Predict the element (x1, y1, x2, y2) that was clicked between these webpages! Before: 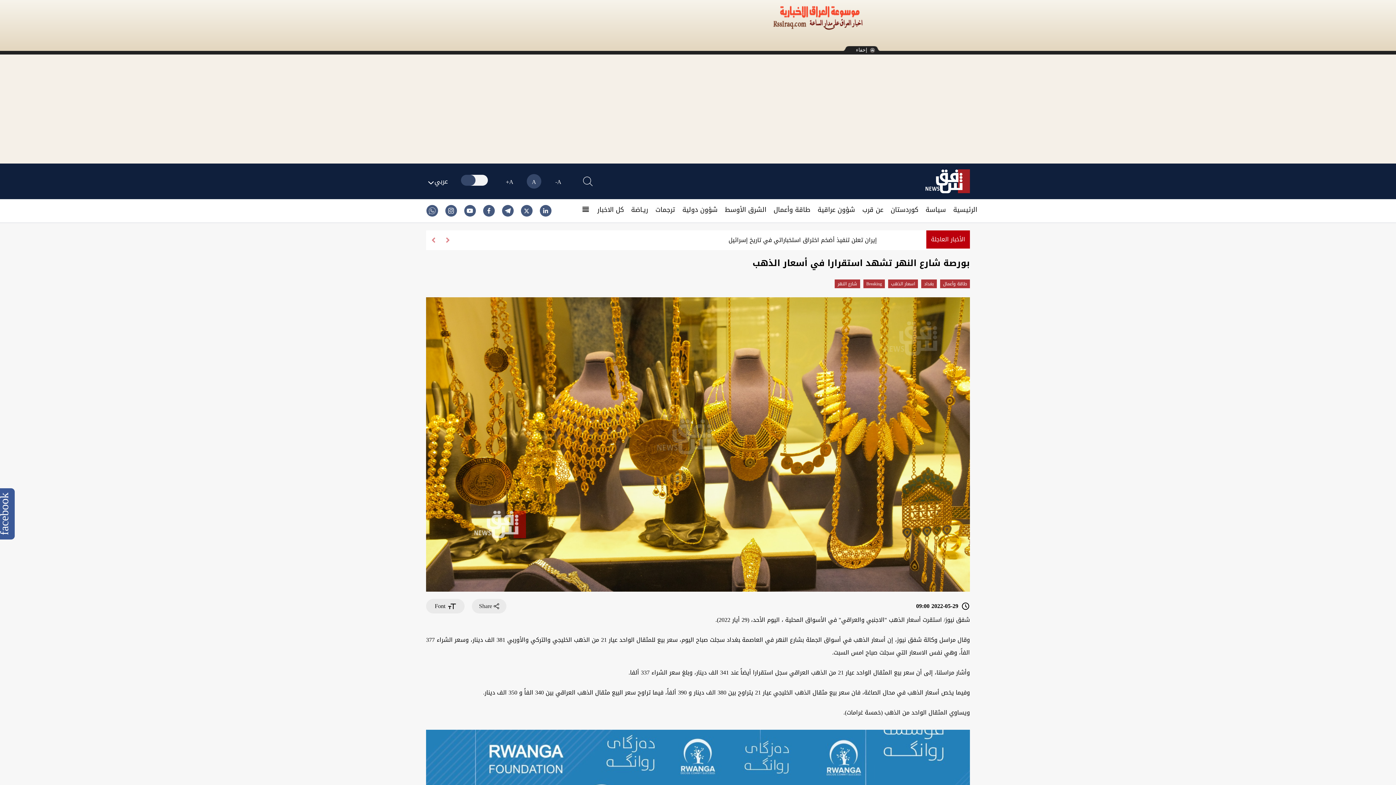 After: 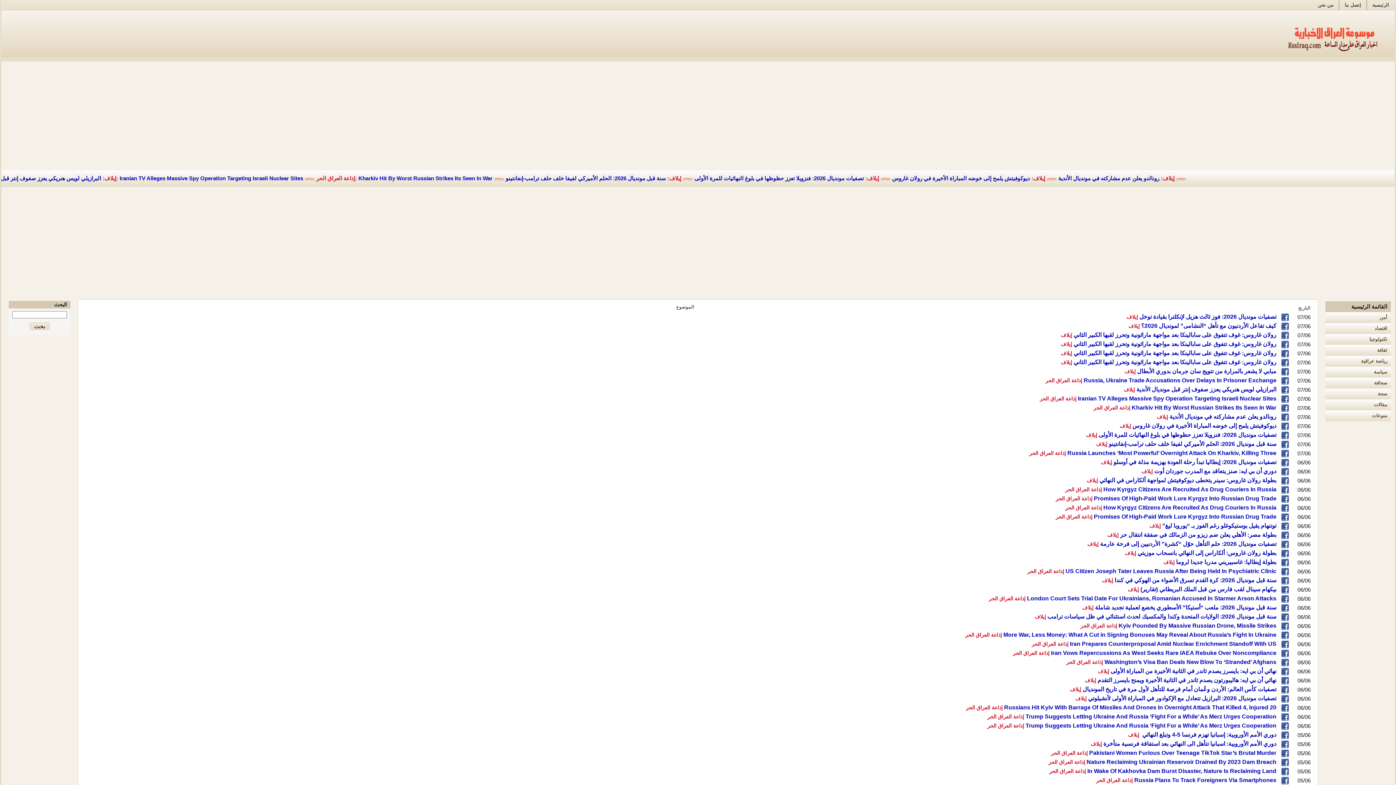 Action: bbox: (773, 12, 864, 18)